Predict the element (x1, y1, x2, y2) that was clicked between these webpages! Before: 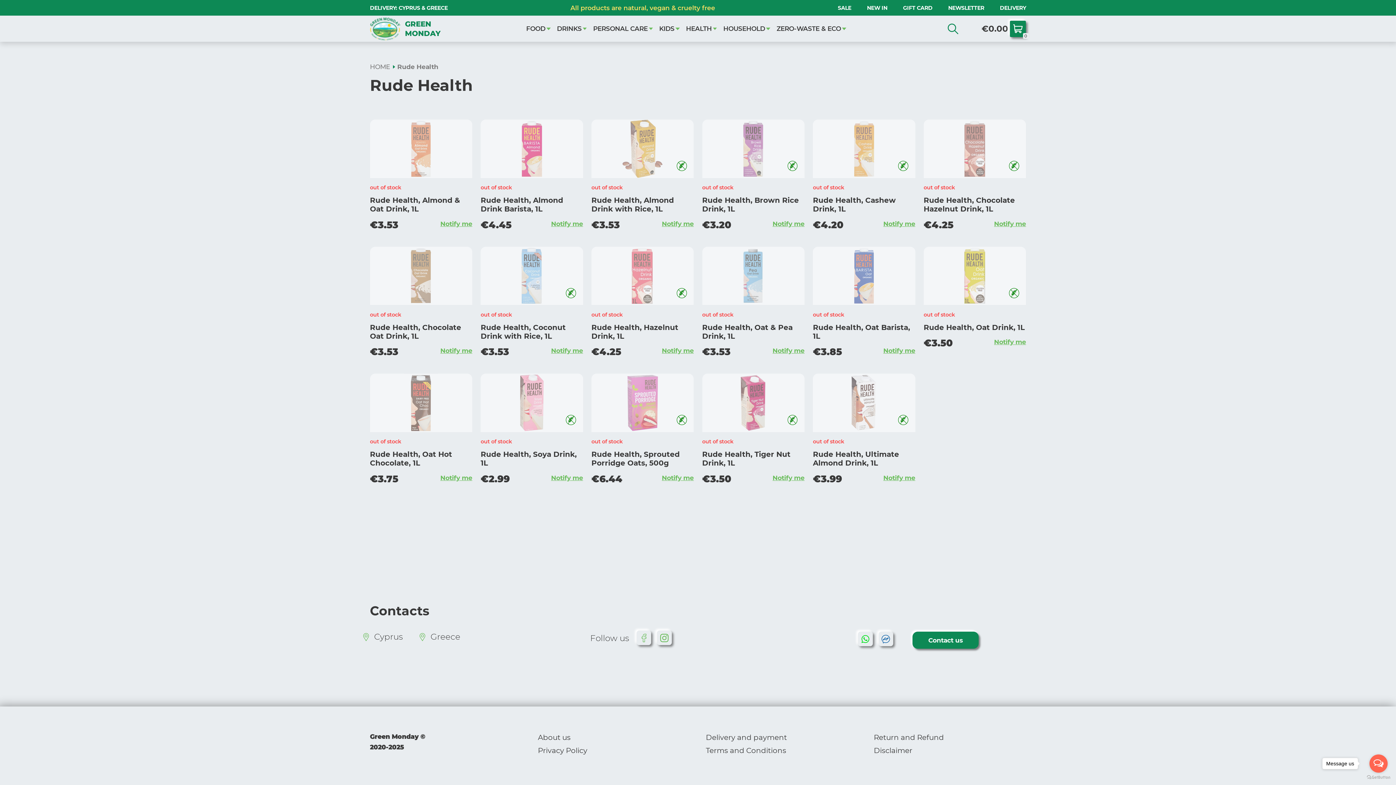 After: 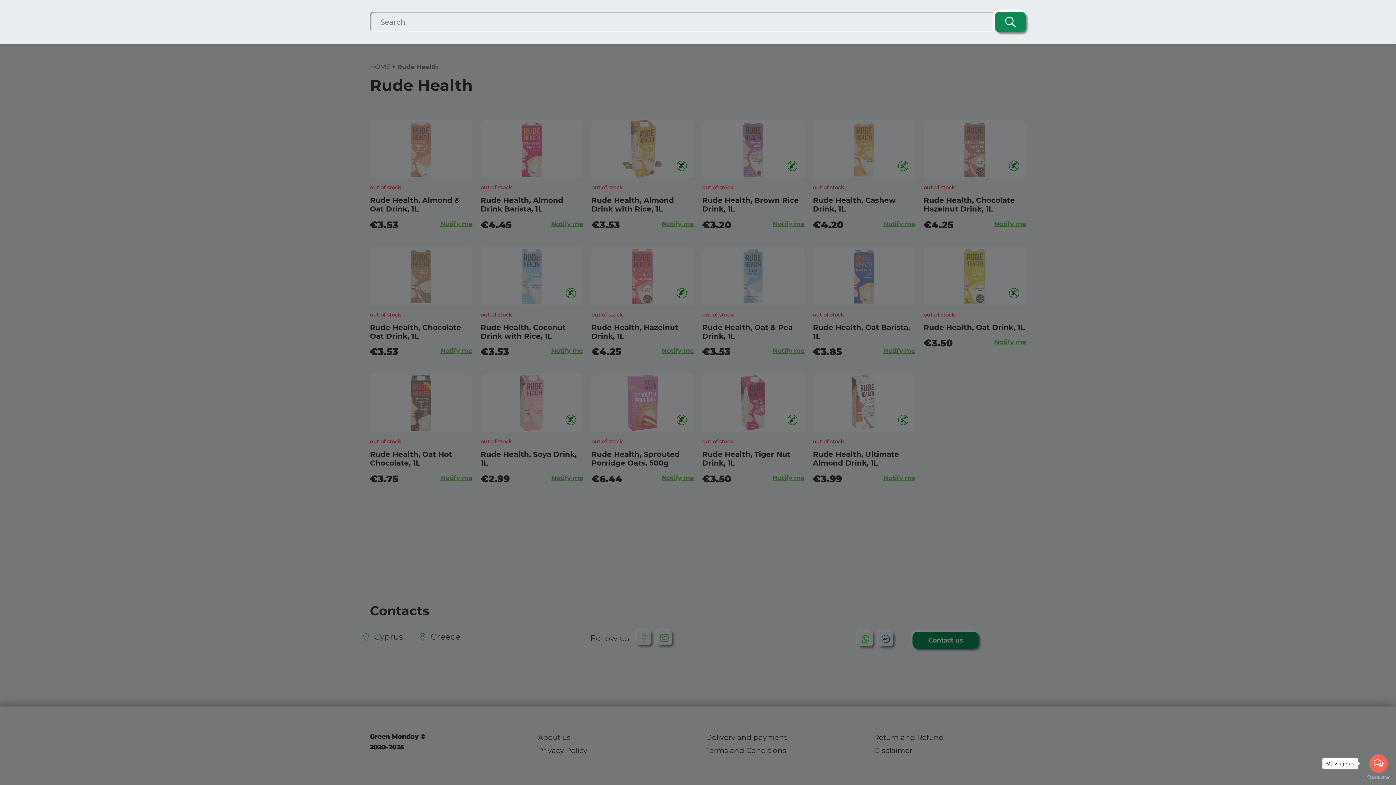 Action: bbox: (945, 20, 961, 36)